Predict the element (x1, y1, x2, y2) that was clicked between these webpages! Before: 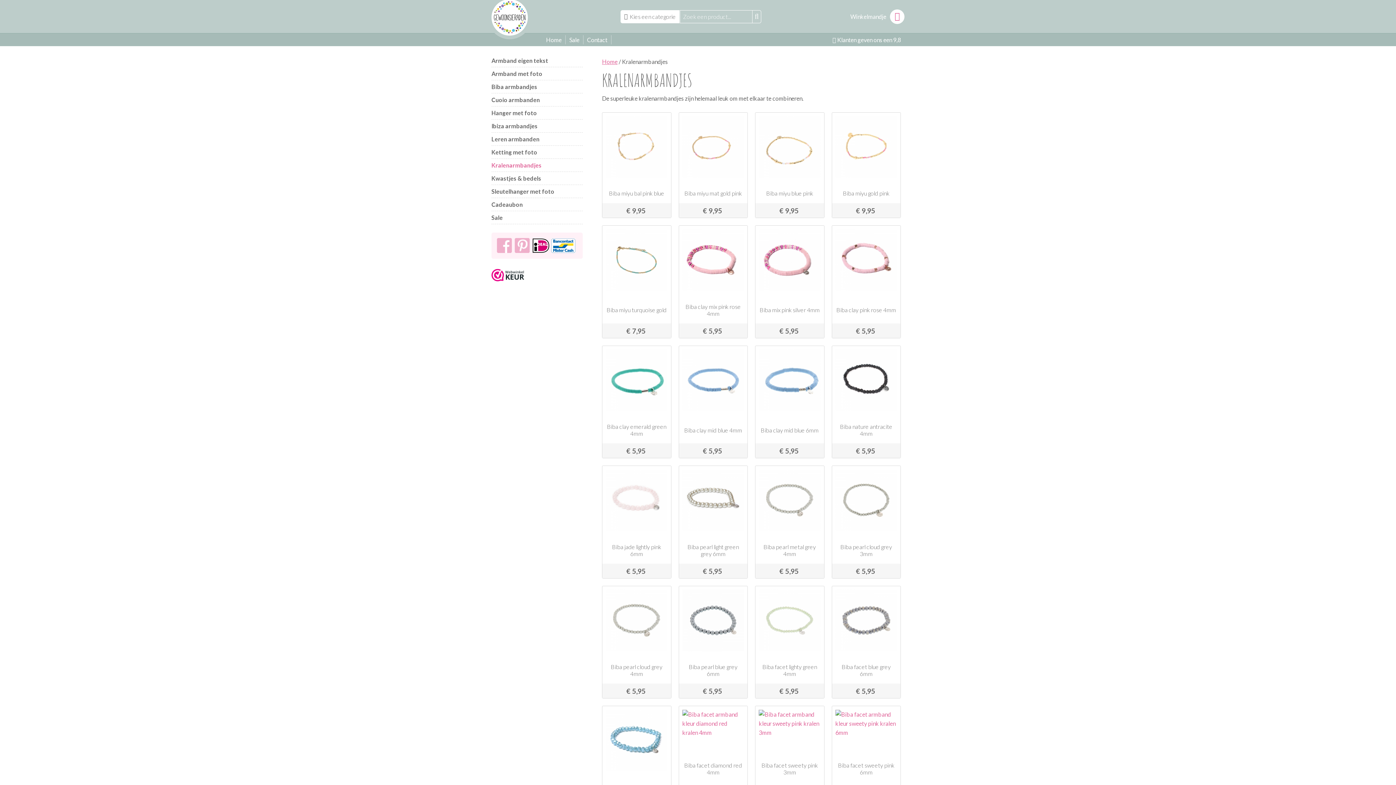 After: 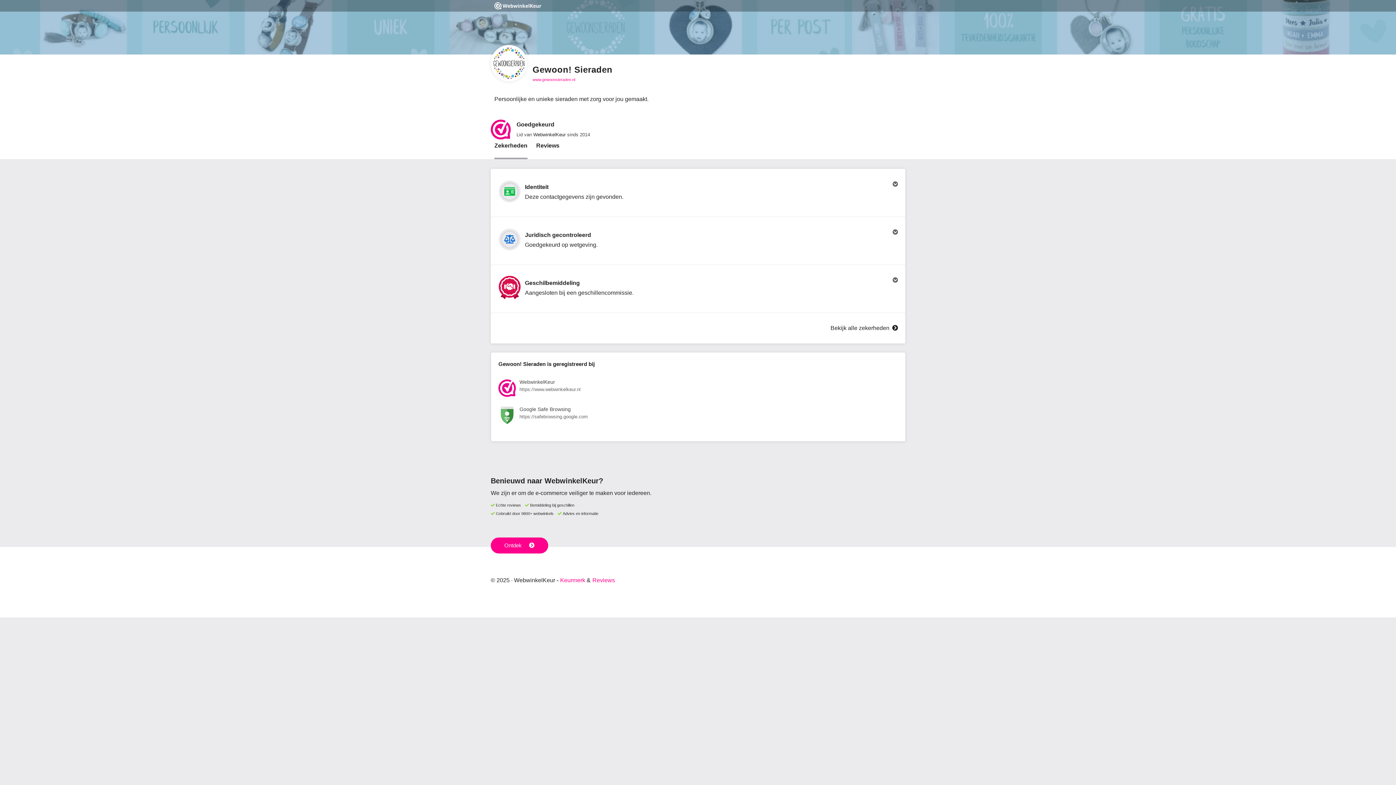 Action: bbox: (491, 280, 524, 287)